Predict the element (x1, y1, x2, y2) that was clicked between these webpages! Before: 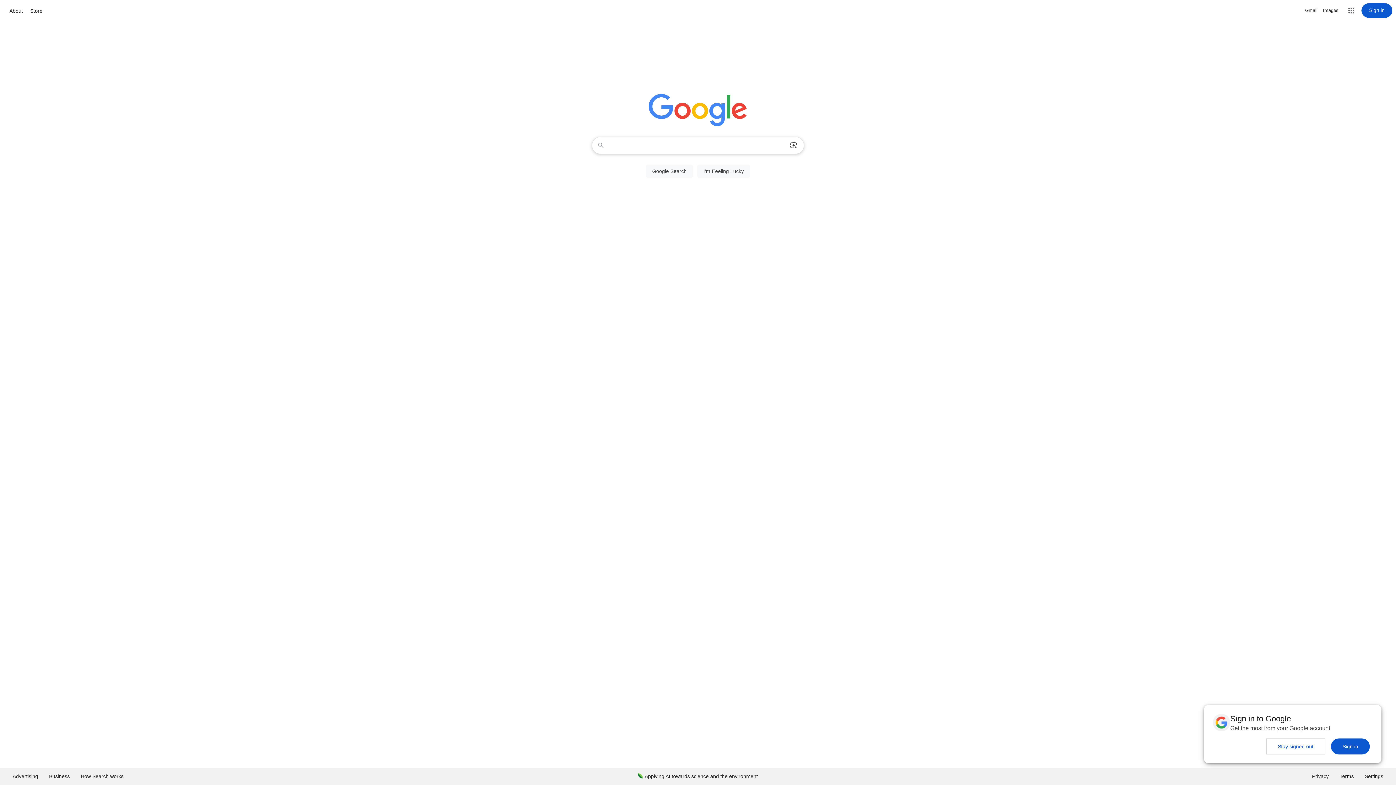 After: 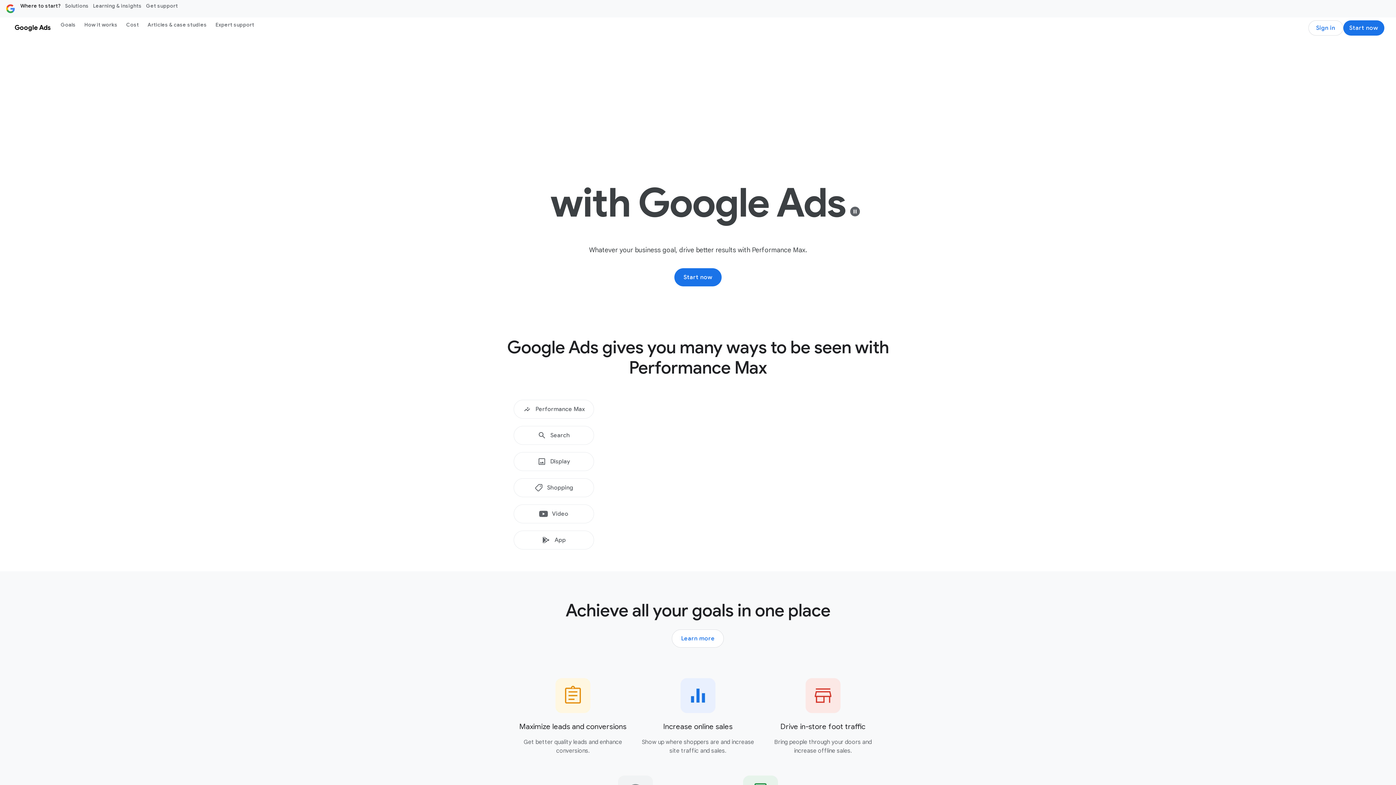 Action: label: Advertising bbox: (7, 768, 43, 785)